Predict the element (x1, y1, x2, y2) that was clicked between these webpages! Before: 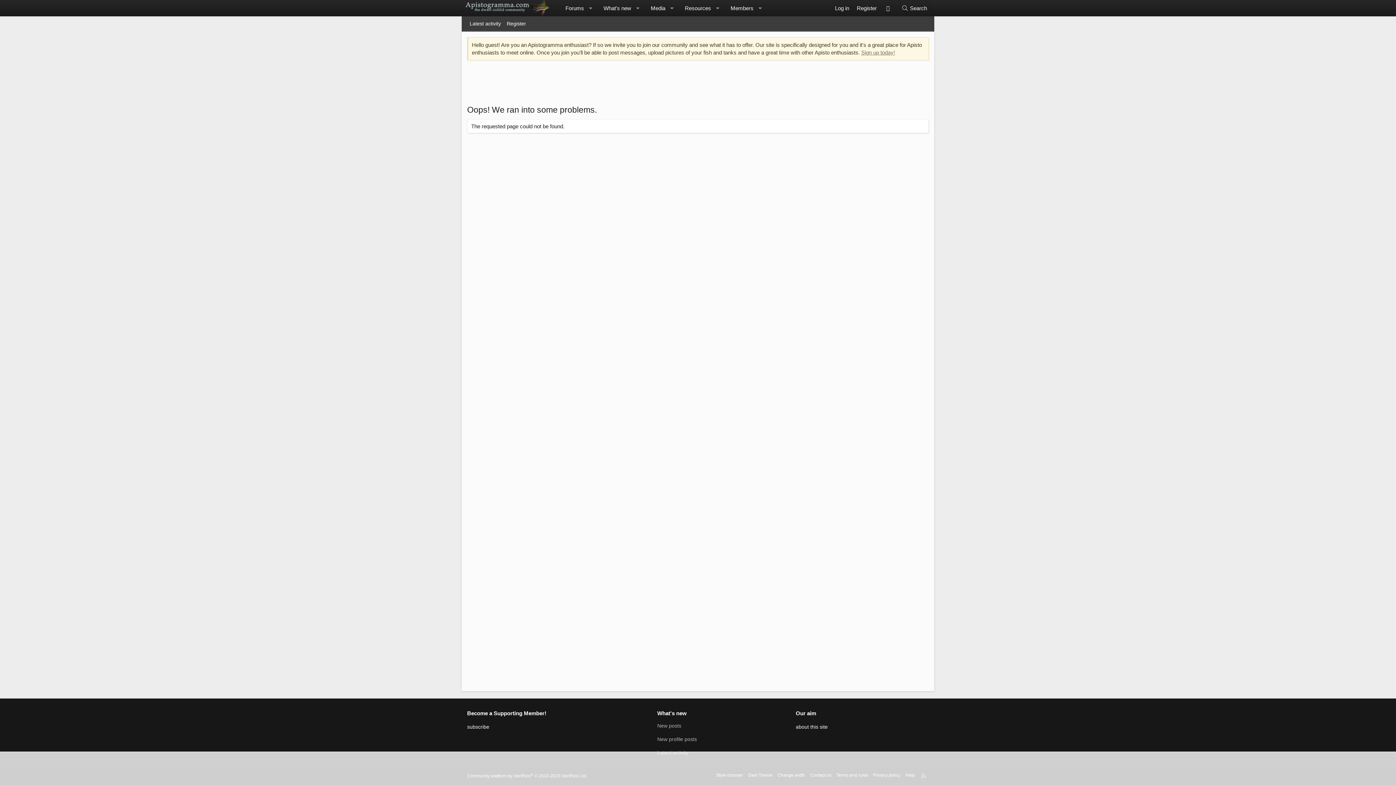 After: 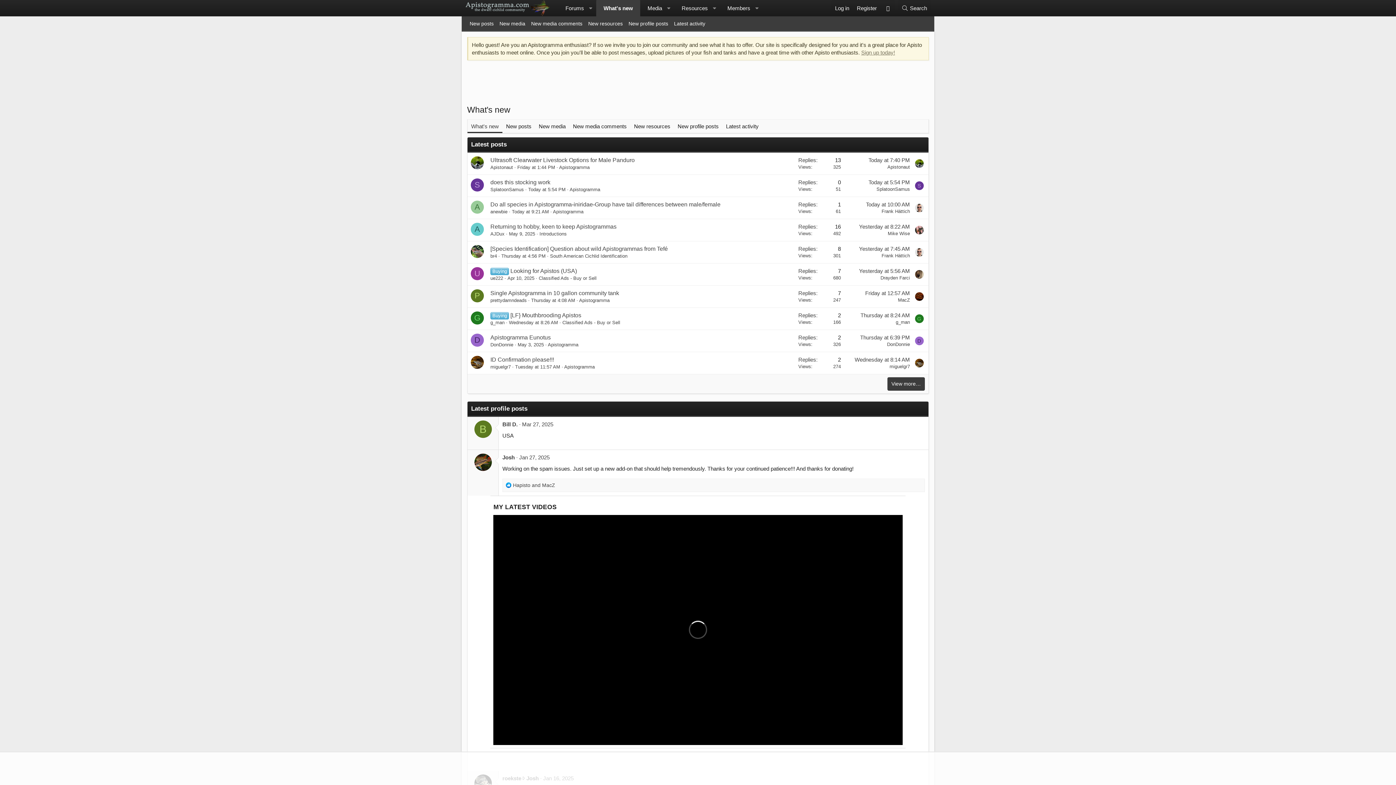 Action: label: What's new bbox: (596, 0, 632, 16)